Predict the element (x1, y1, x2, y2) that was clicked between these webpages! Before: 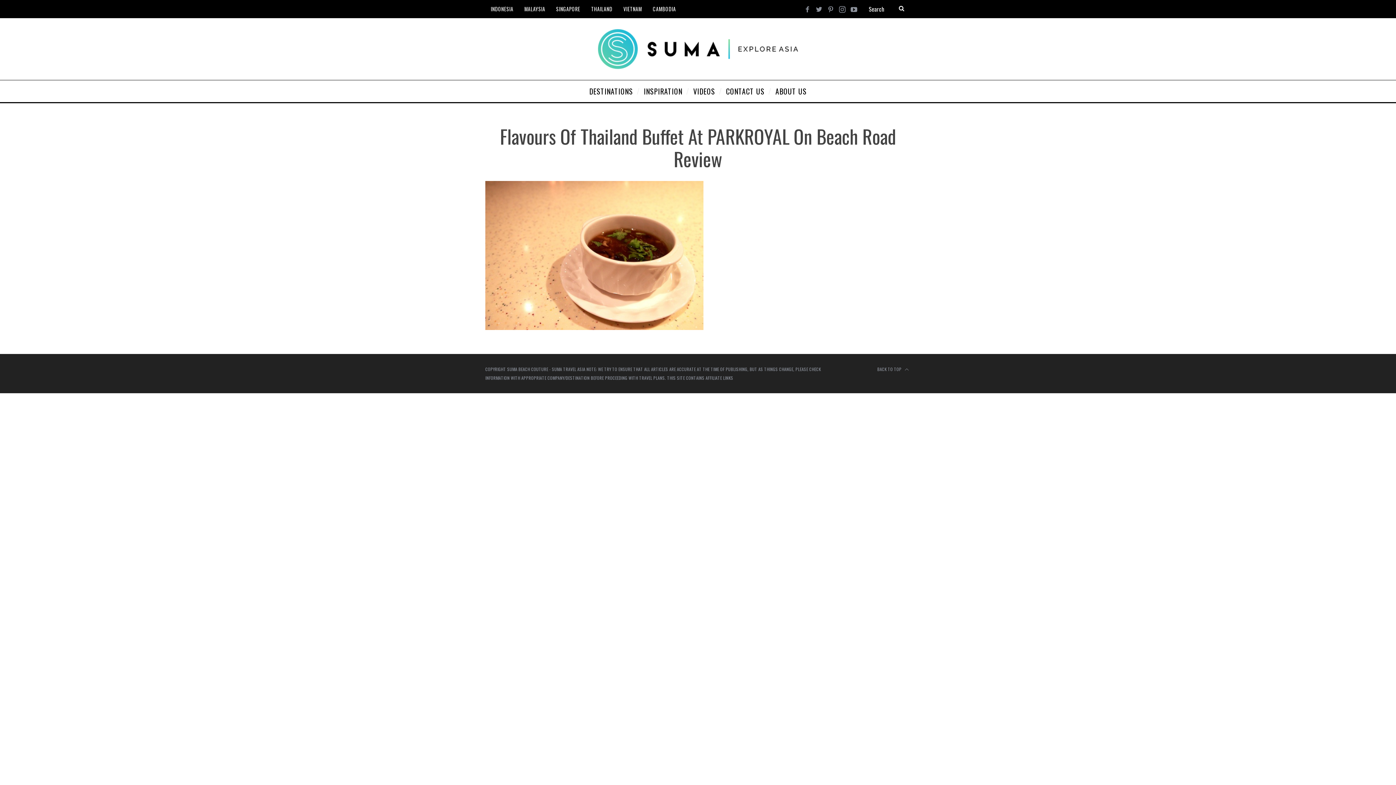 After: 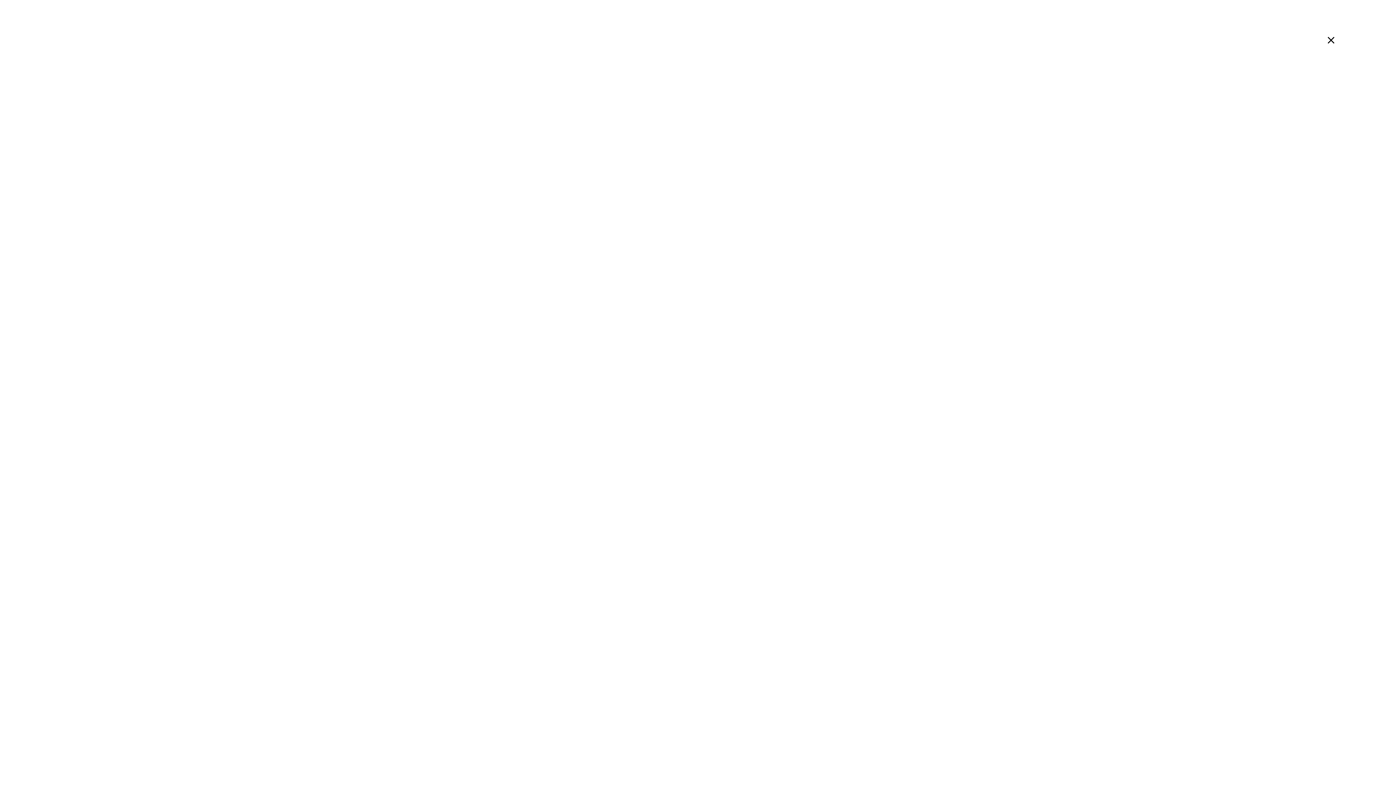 Action: label: INDONESIA bbox: (485, 0, 519, 18)